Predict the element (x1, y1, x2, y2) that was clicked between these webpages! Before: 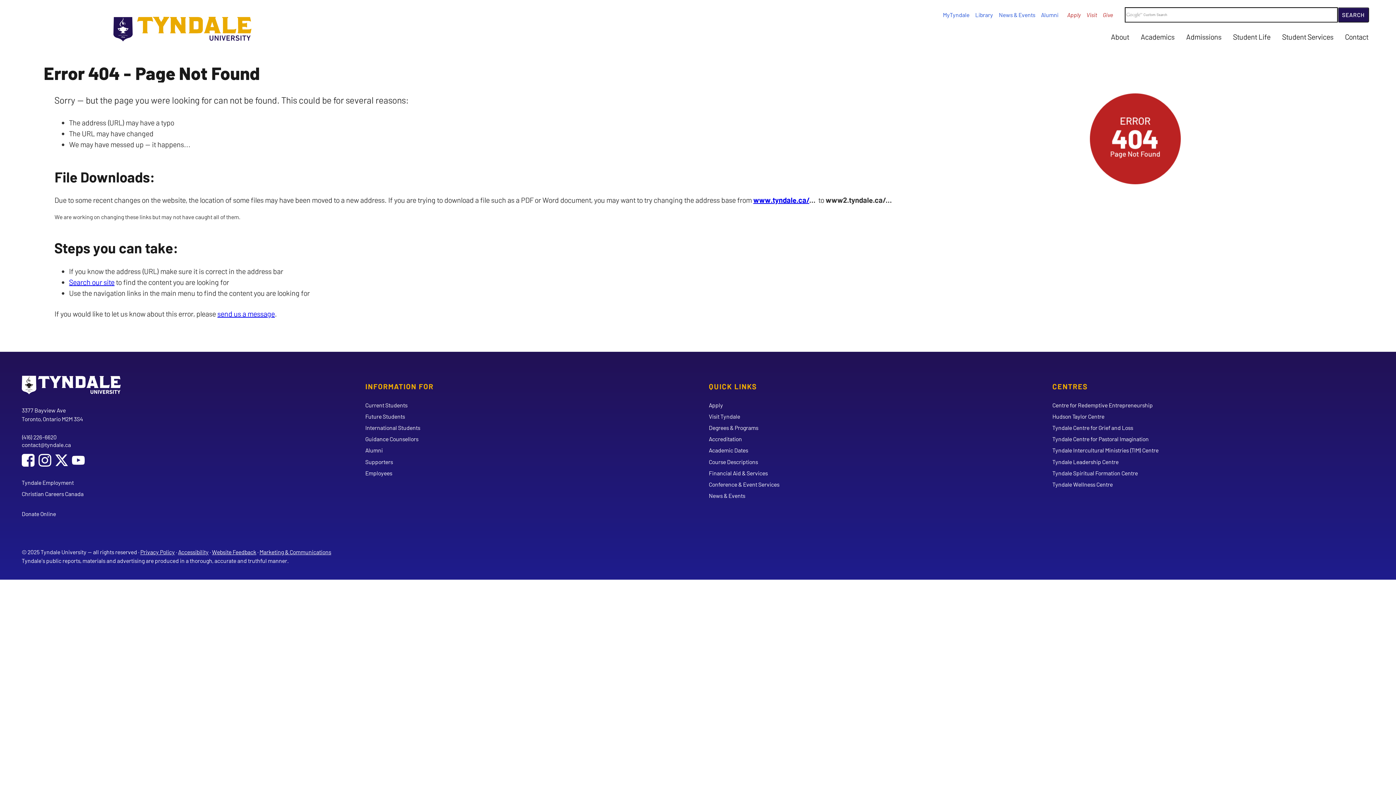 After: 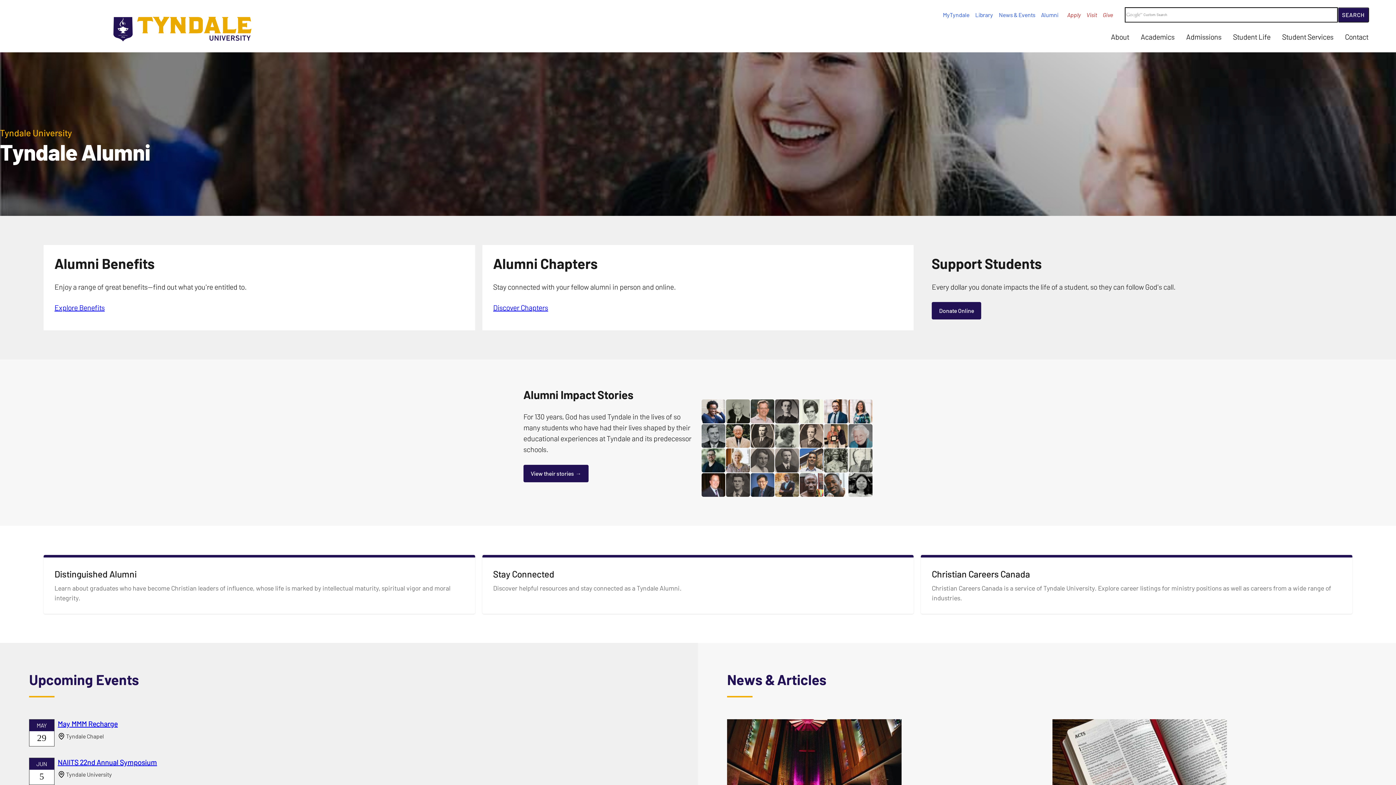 Action: label: Alumni bbox: (365, 444, 687, 456)